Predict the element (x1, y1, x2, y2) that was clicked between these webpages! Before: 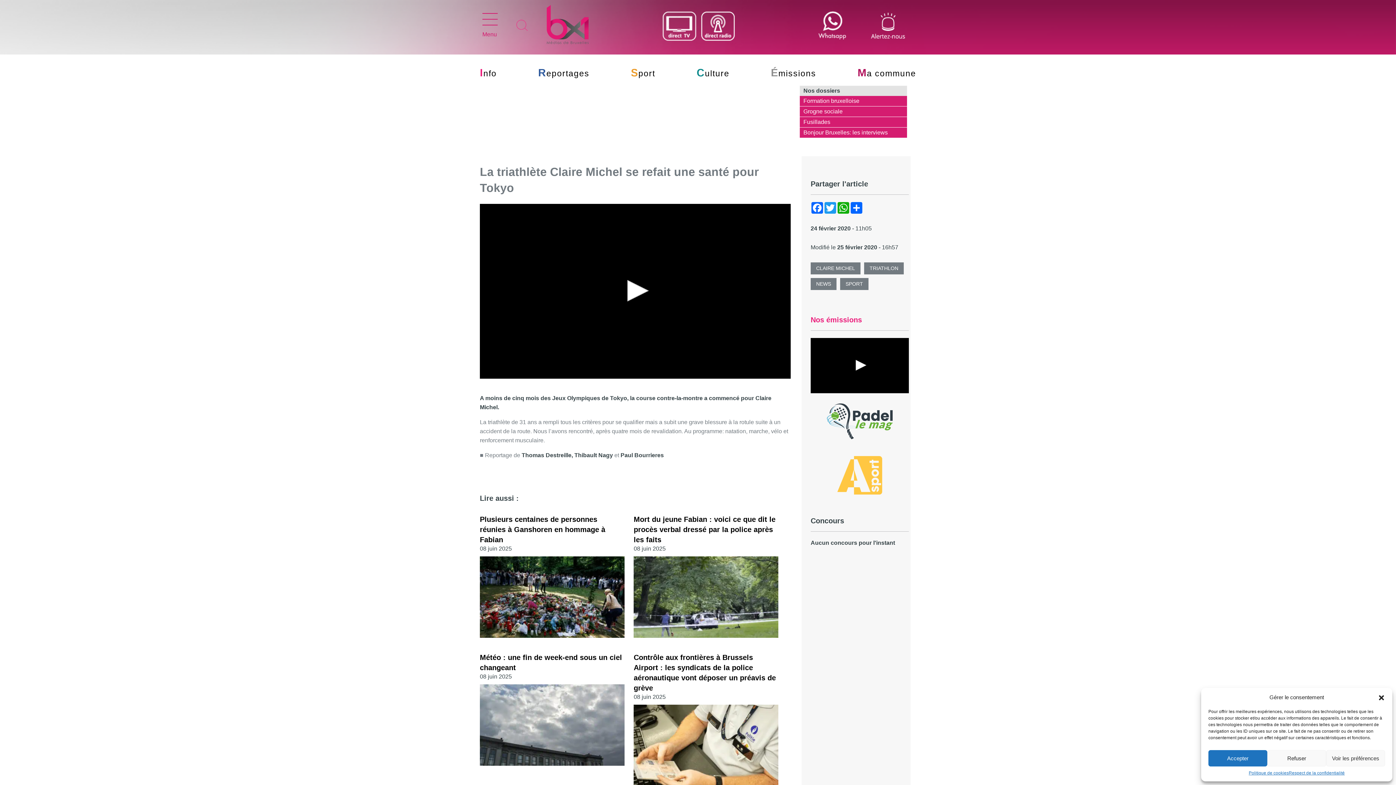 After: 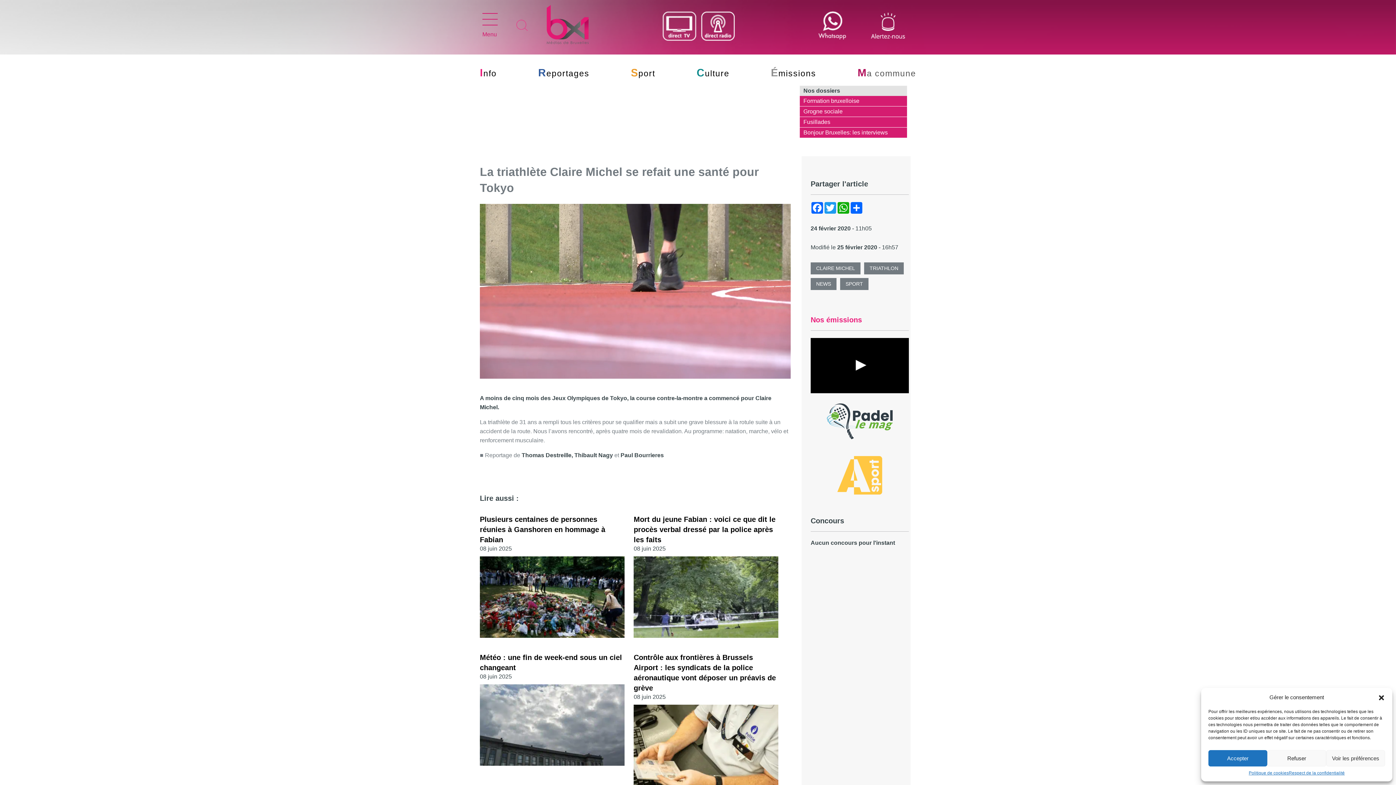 Action: bbox: (857, 68, 916, 78) label: Ma commune